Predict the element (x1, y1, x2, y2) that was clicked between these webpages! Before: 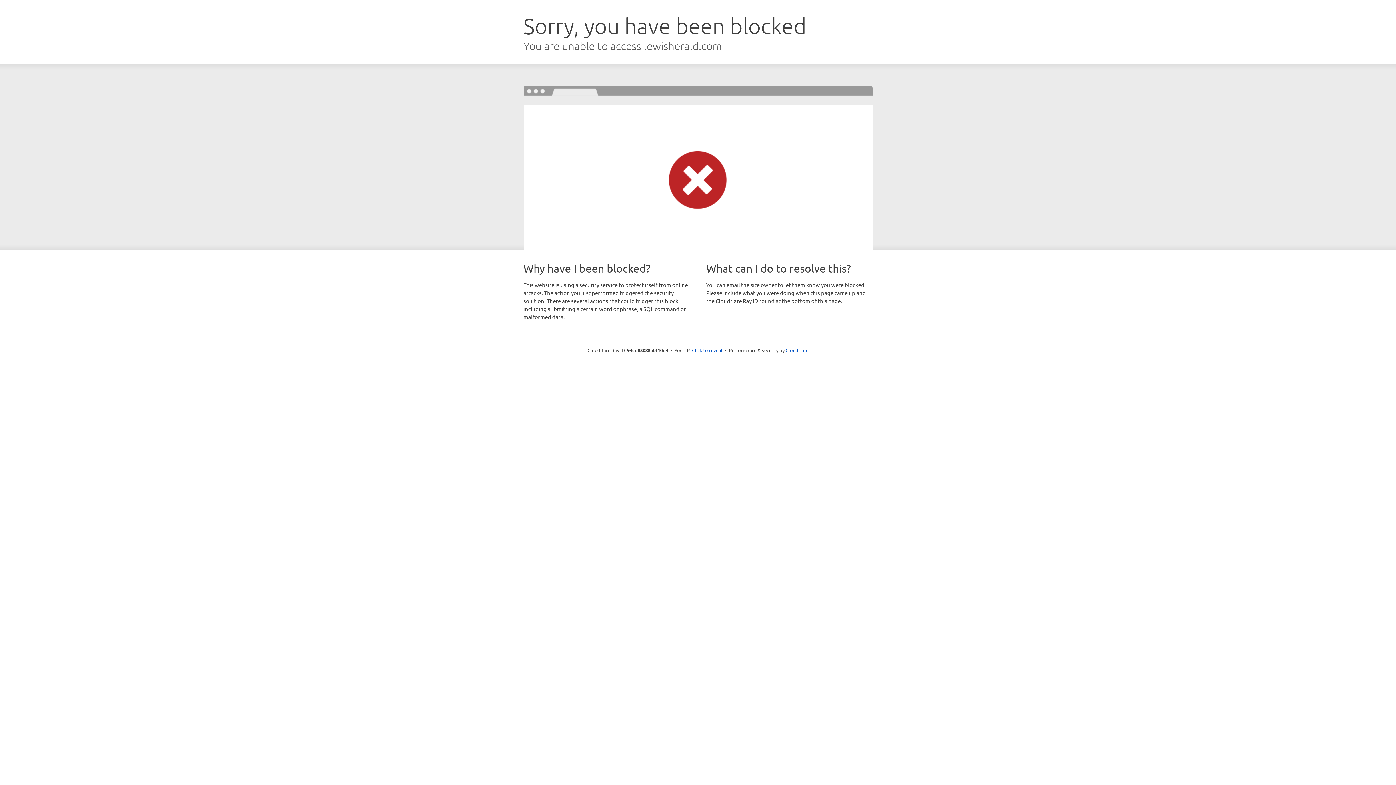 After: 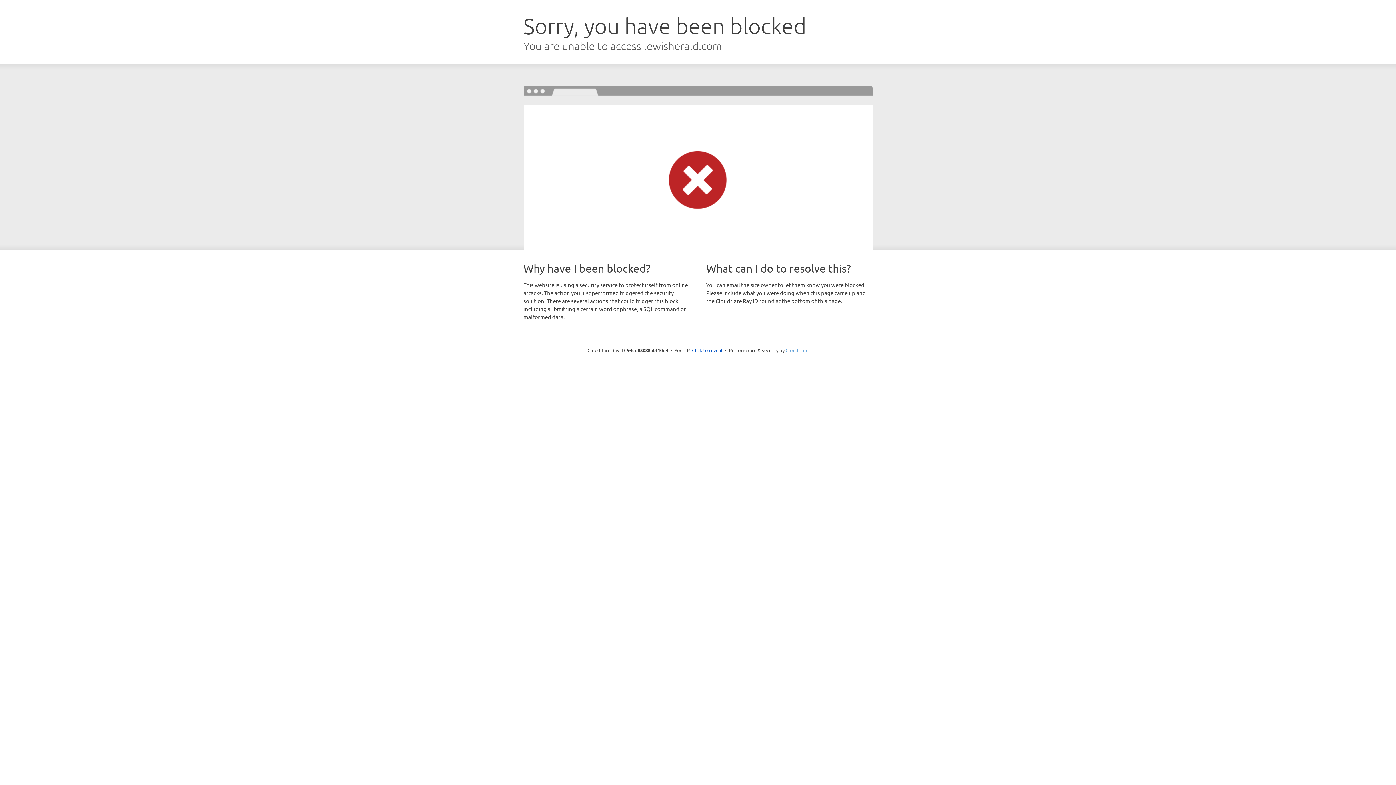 Action: label: Cloudflare bbox: (785, 347, 808, 353)